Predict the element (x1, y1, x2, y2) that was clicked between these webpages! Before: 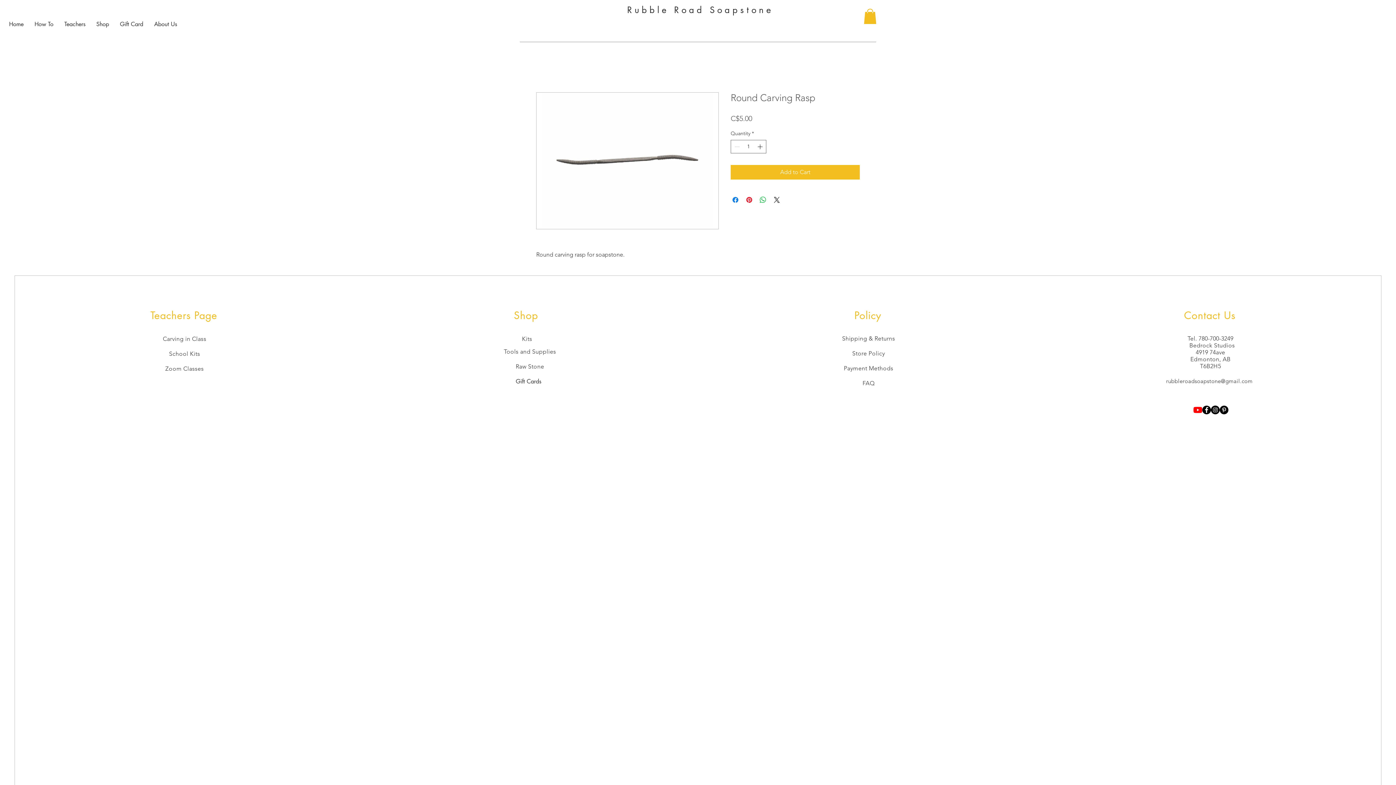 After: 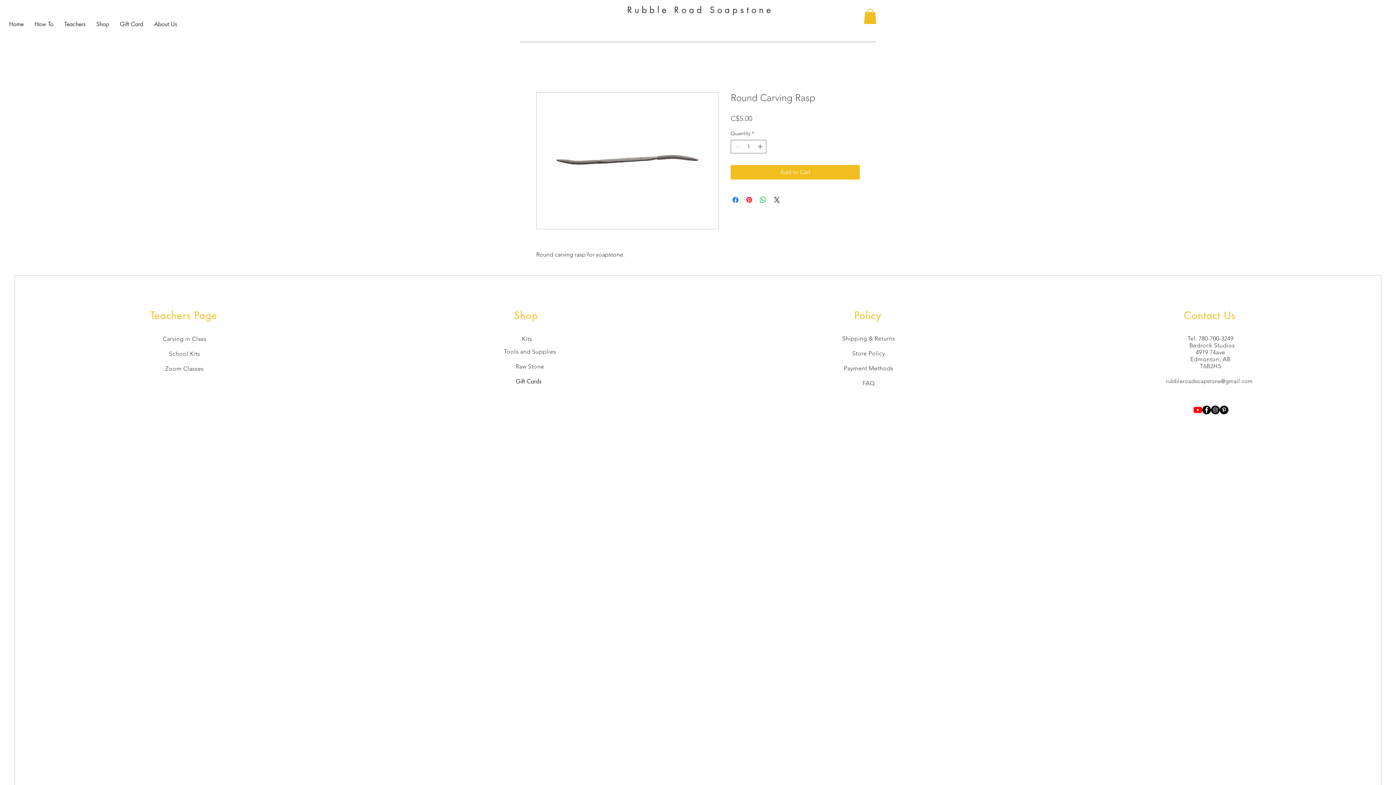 Action: bbox: (864, 8, 876, 23)